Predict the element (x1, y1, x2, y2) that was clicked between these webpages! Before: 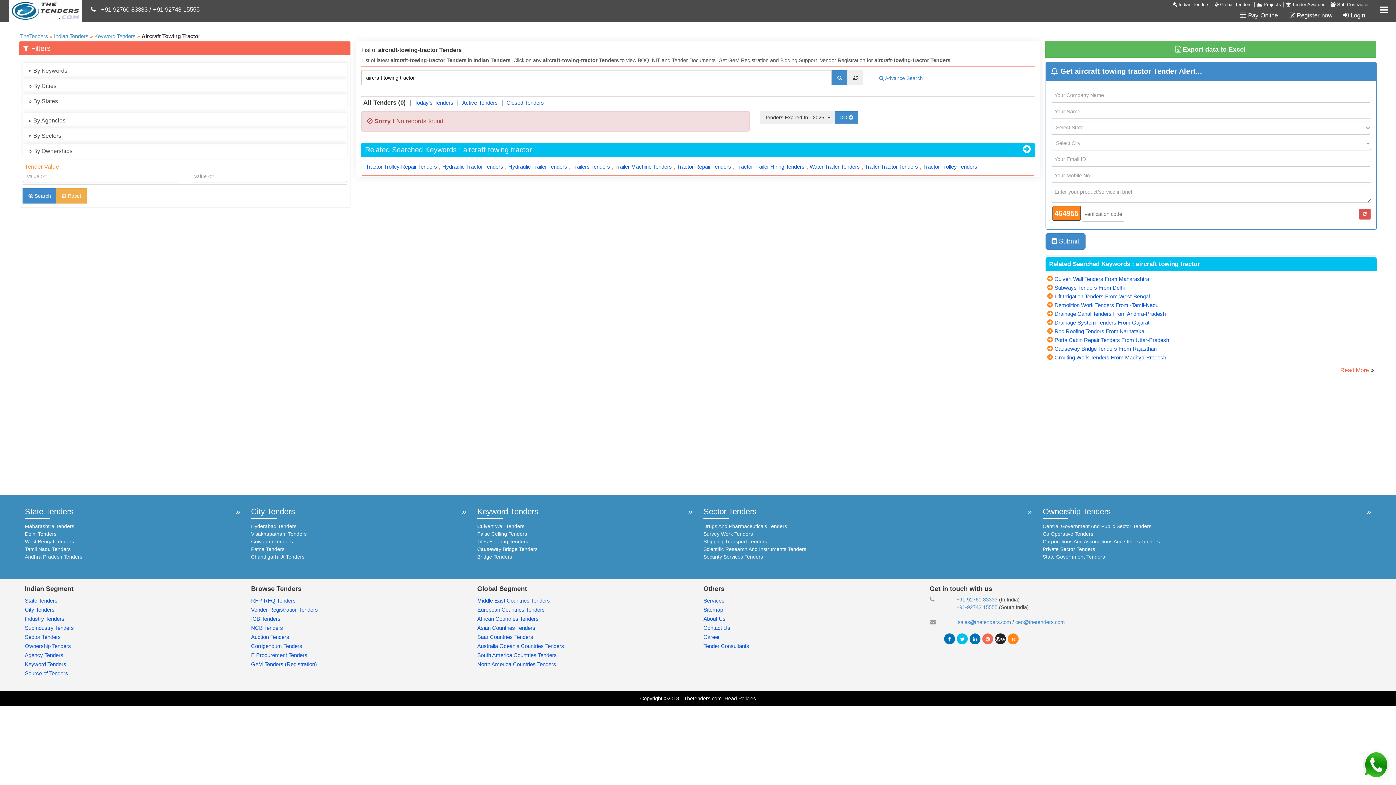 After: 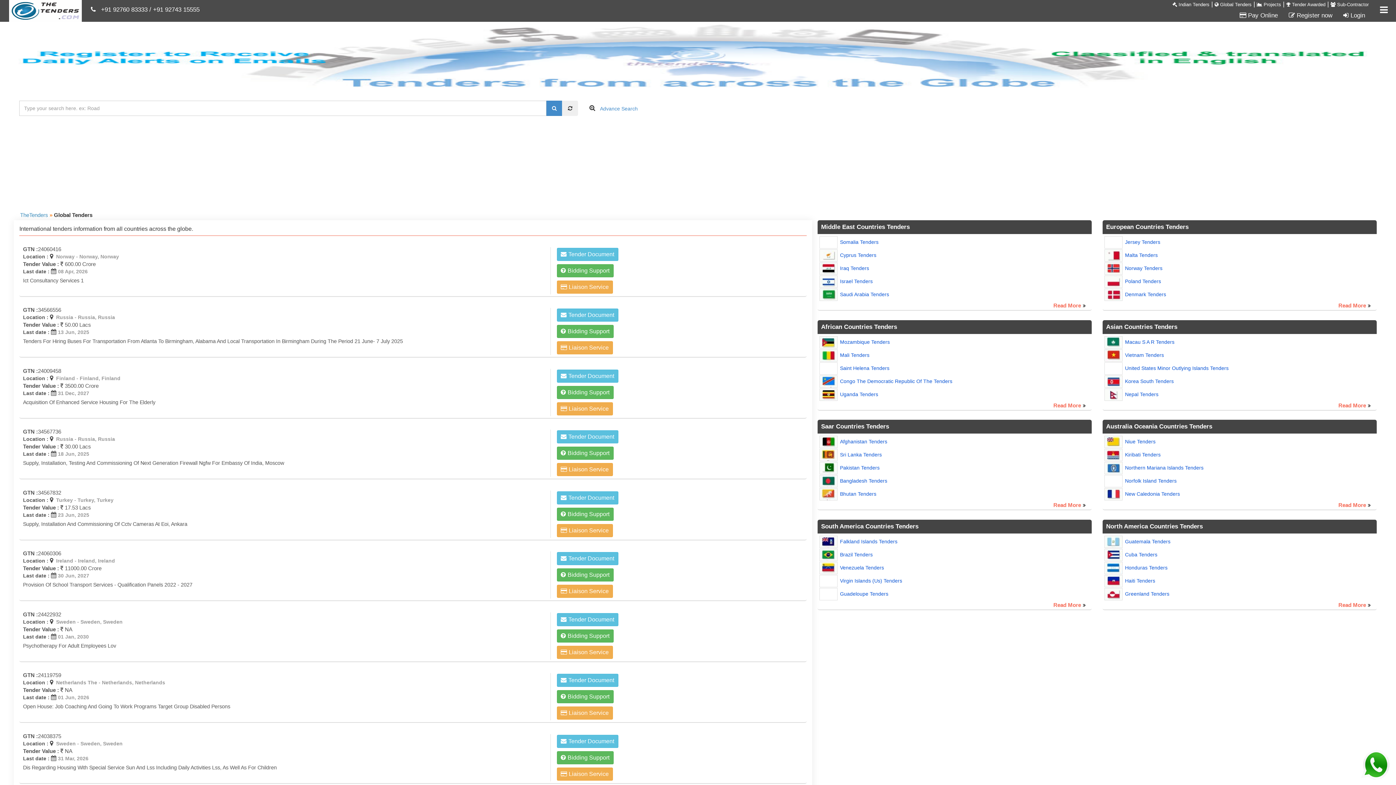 Action: label:  Global Tenders bbox: (1213, 0, 1253, 9)